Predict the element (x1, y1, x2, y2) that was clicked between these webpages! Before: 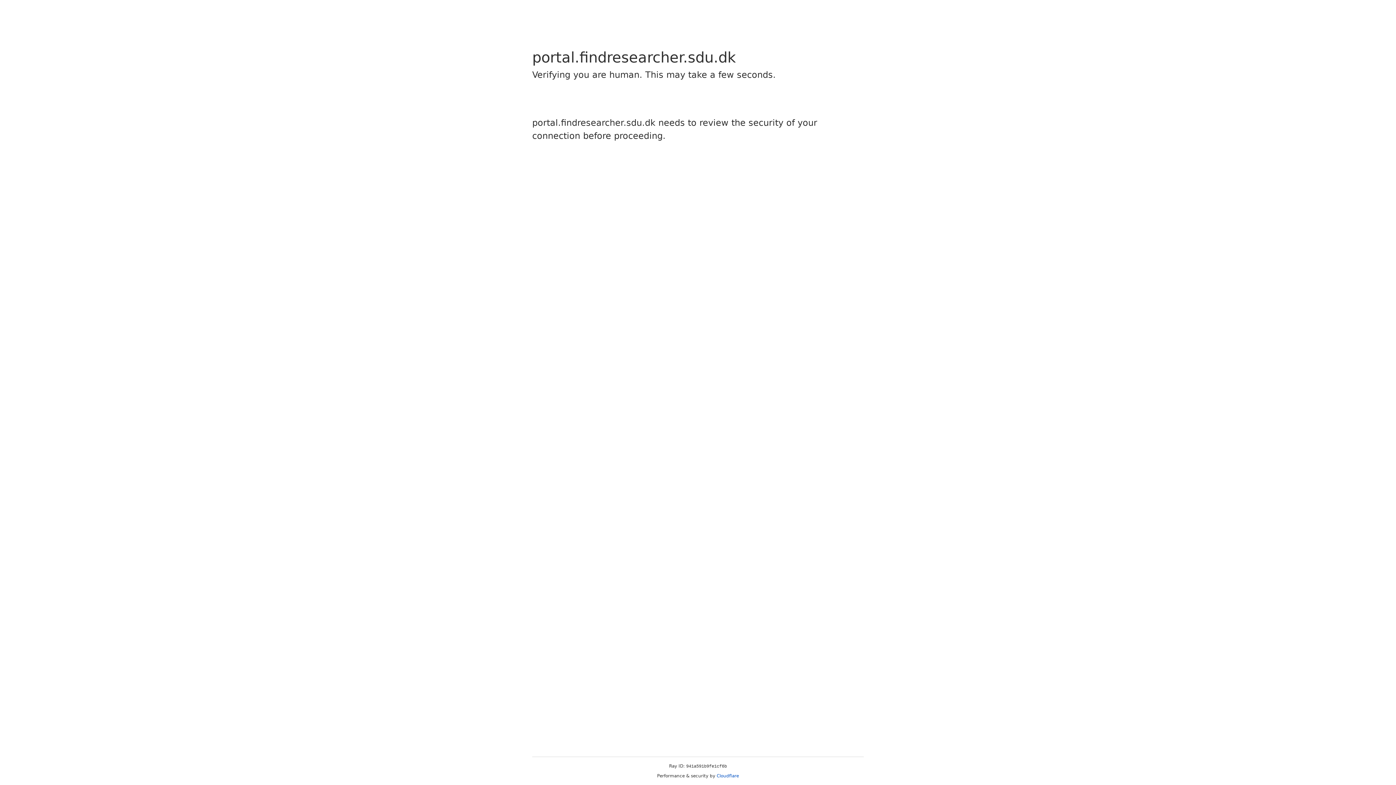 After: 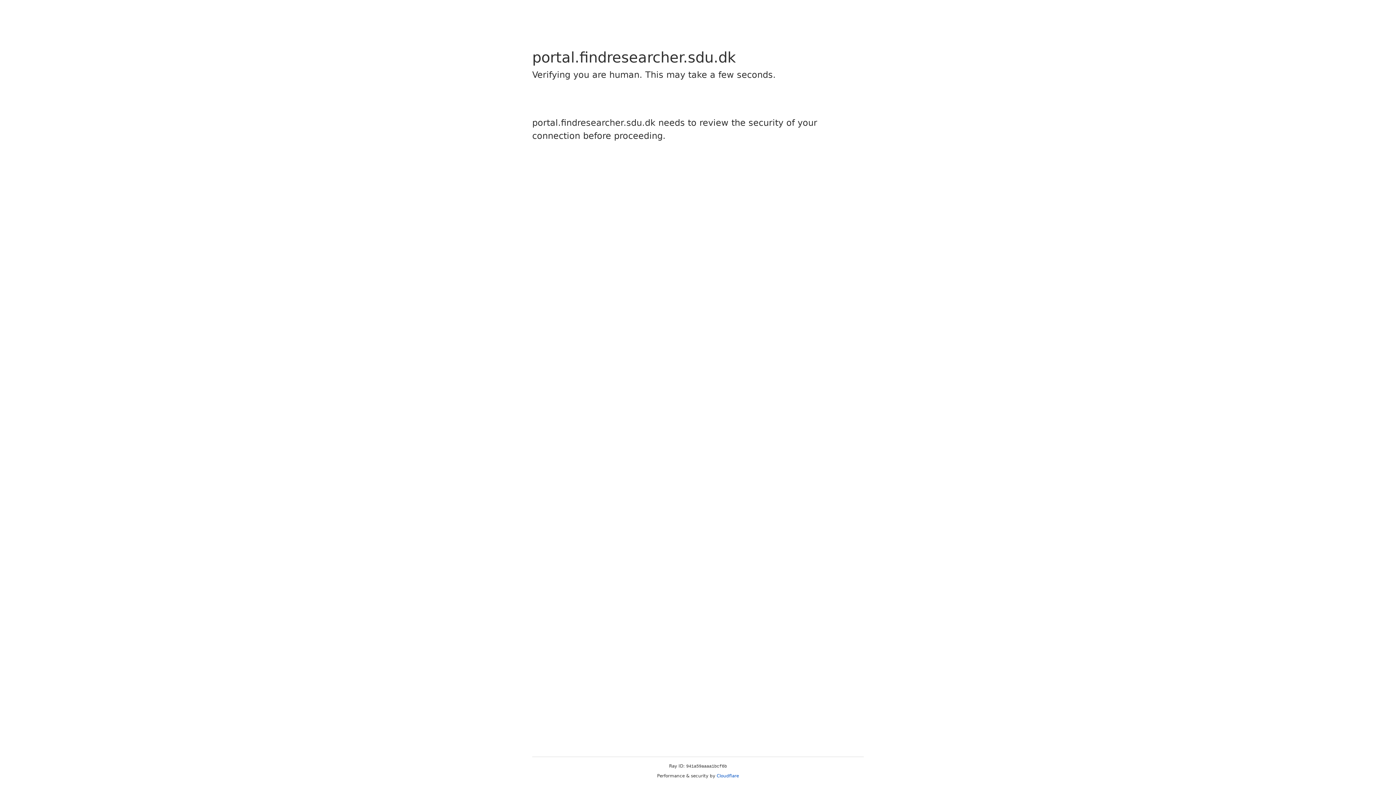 Action: label: Cloudflare bbox: (716, 773, 739, 778)